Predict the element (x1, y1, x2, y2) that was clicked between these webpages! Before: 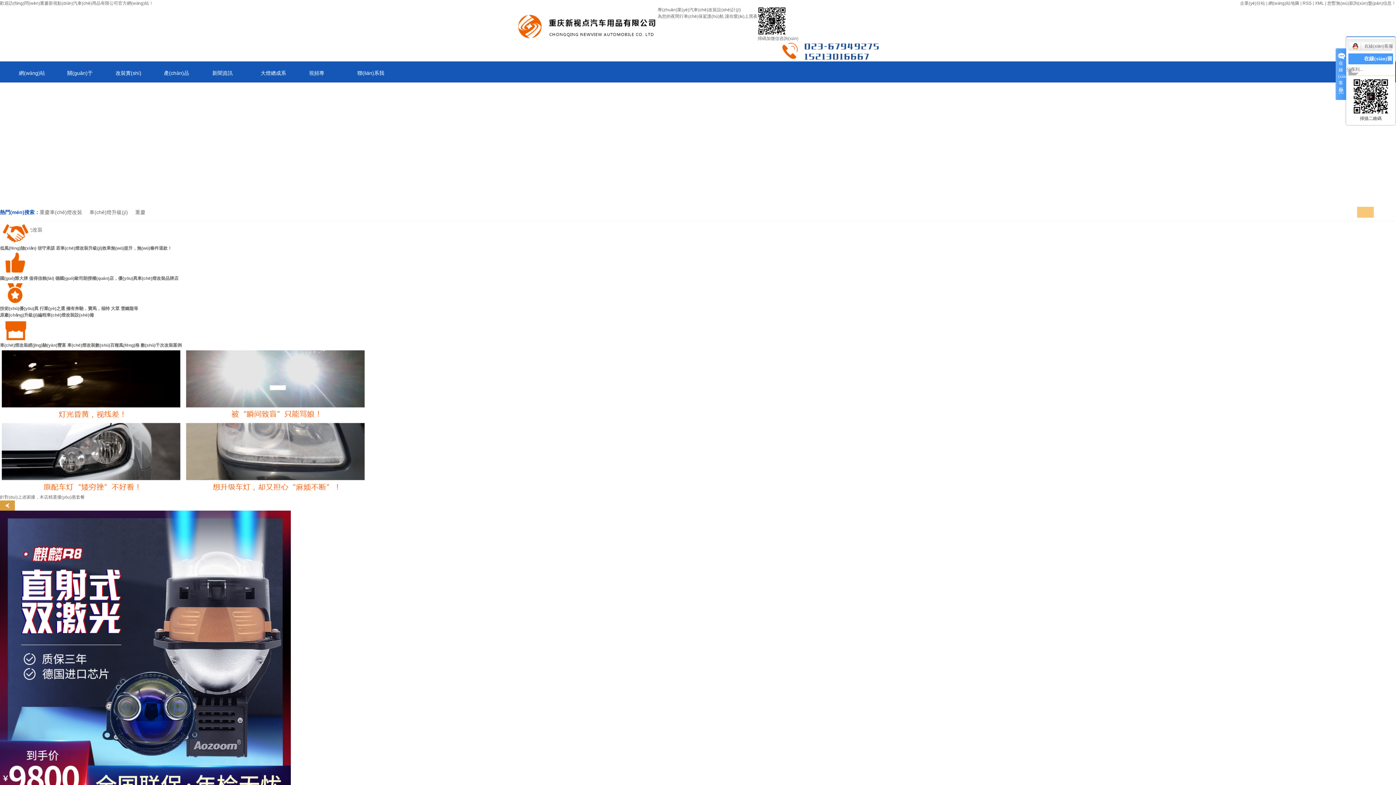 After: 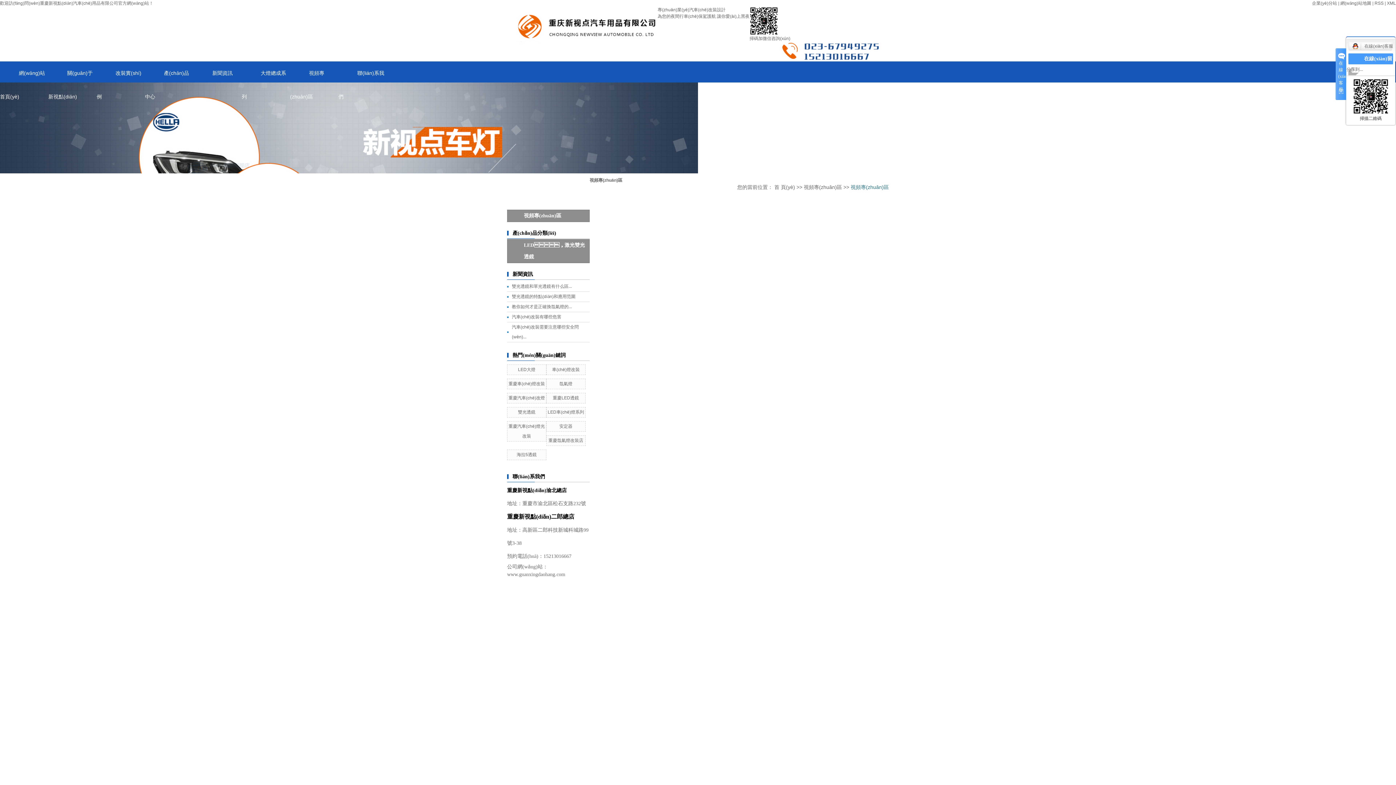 Action: label: 視頻專(zhuān)區(qū) bbox: (290, 61, 338, 82)